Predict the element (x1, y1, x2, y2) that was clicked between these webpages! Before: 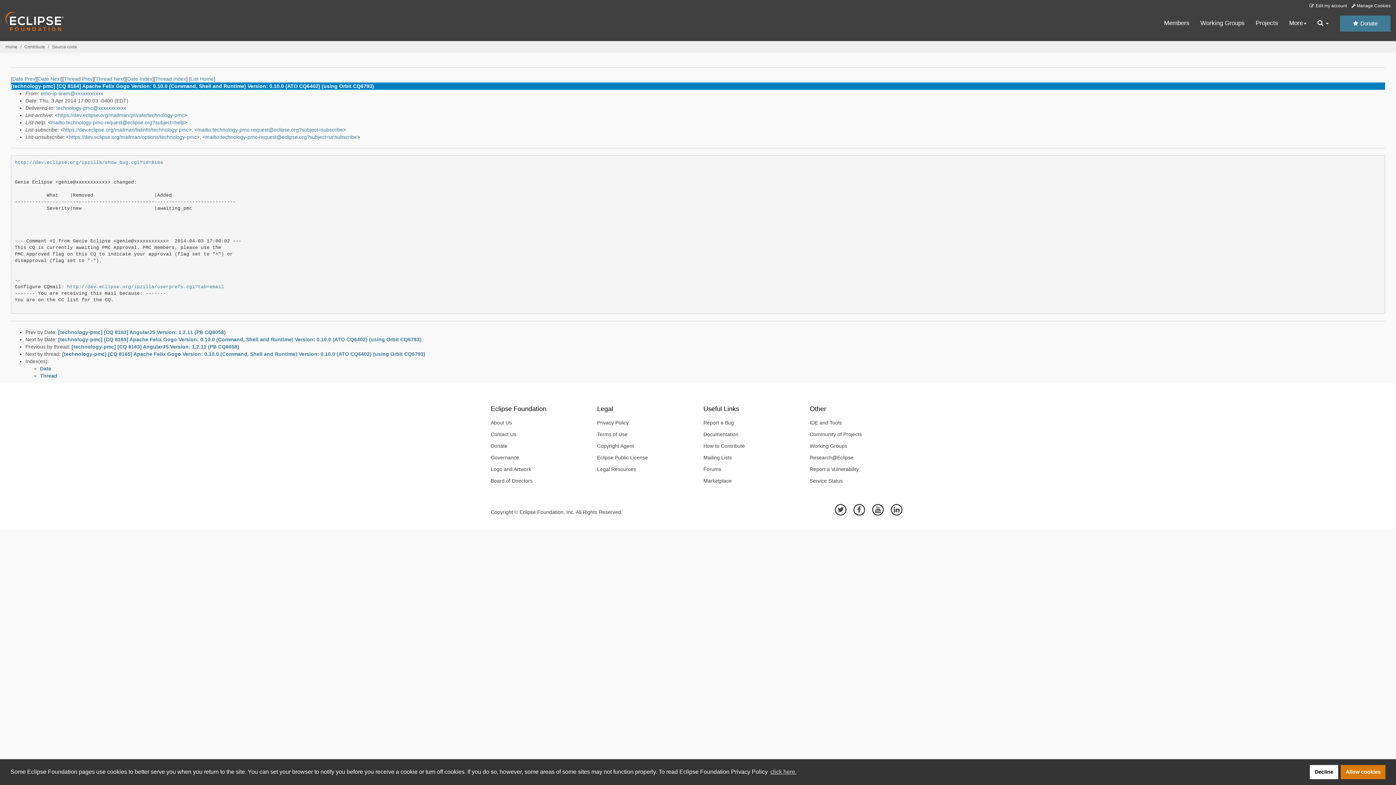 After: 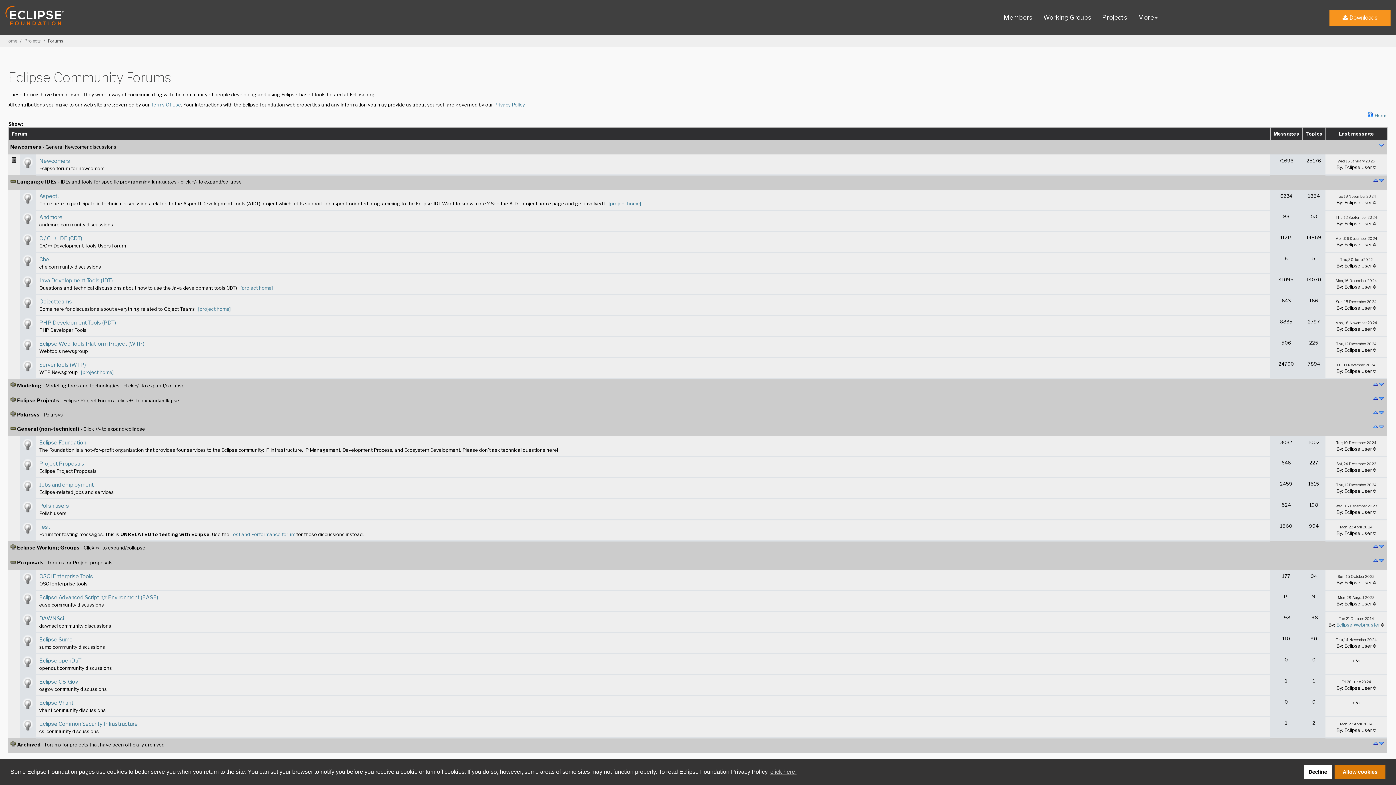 Action: label: Forums bbox: (698, 463, 799, 475)